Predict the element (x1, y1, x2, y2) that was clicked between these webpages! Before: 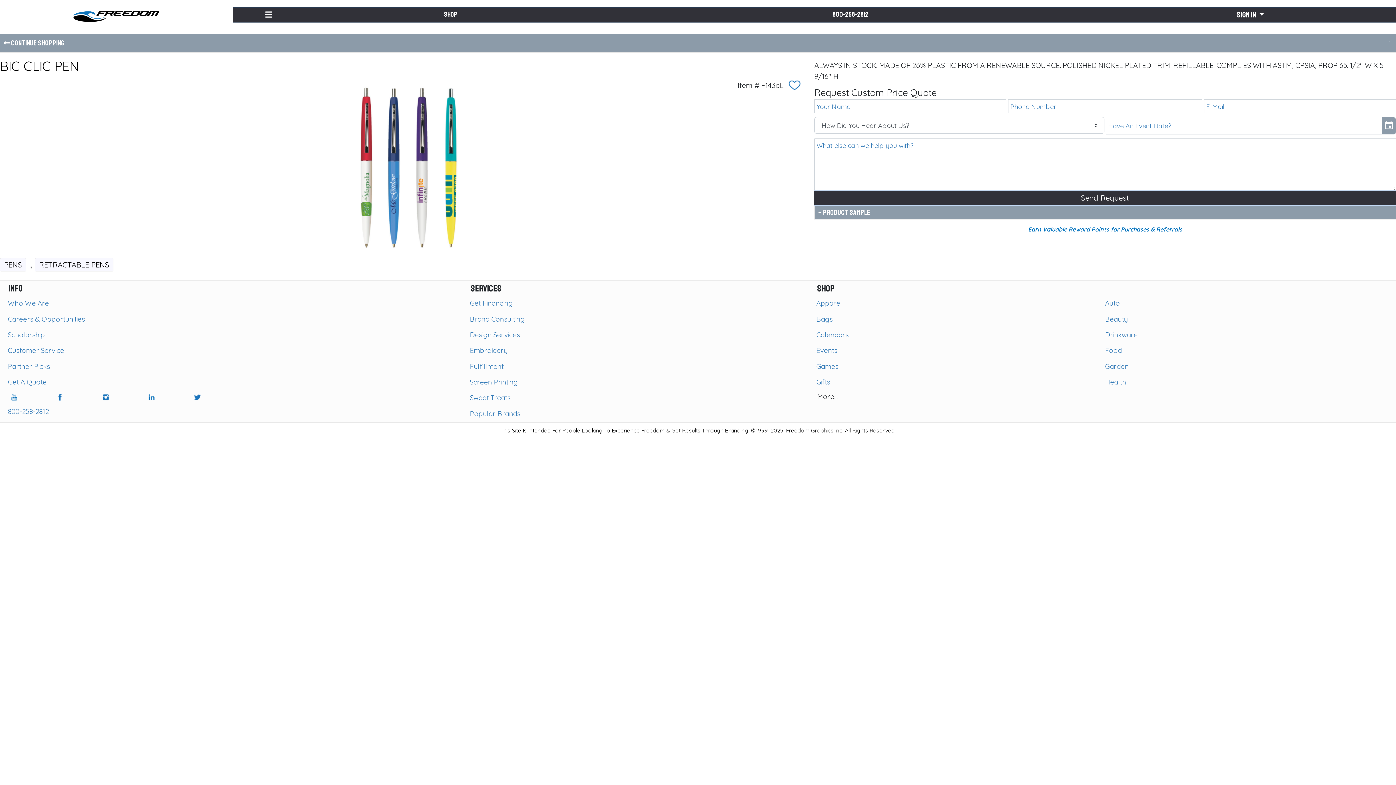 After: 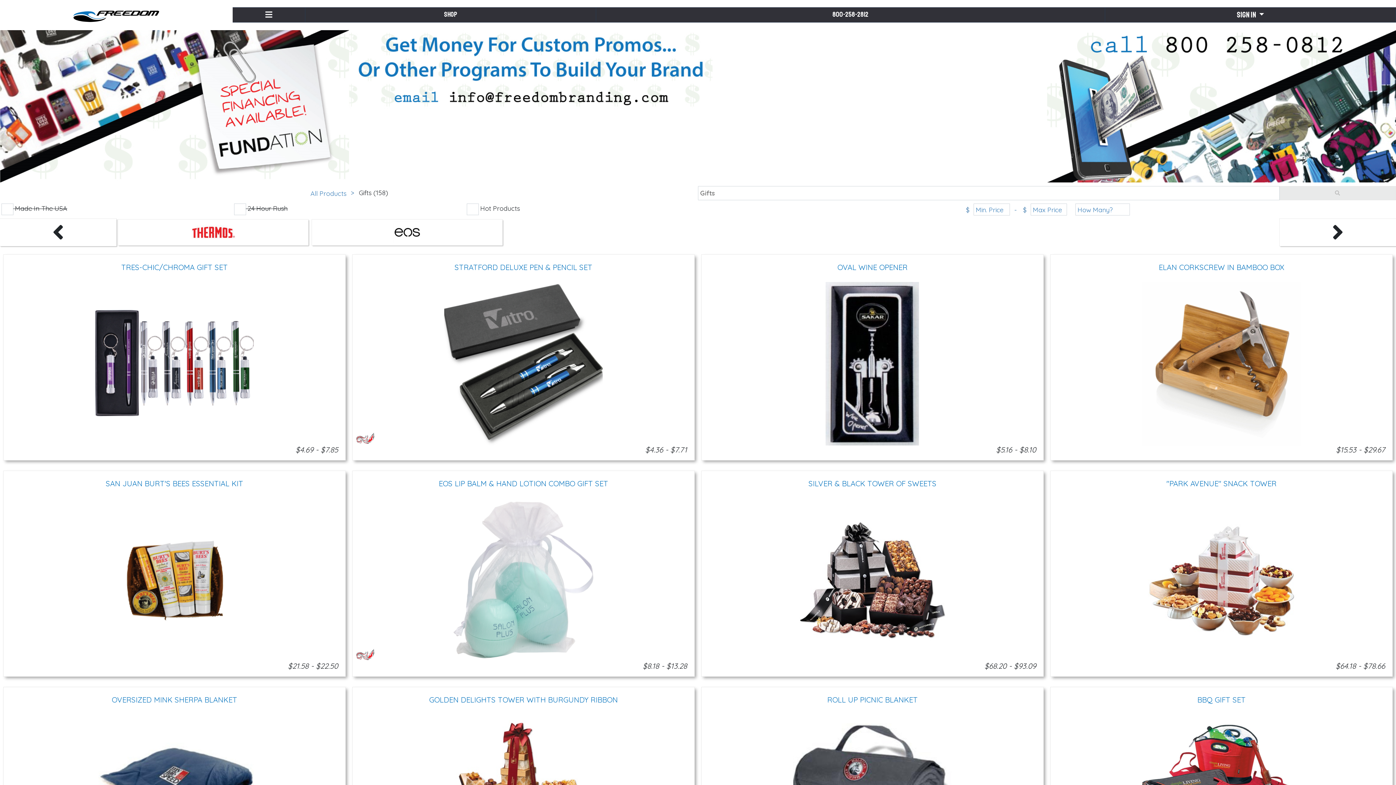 Action: bbox: (813, 375, 1102, 390) label: Gifts